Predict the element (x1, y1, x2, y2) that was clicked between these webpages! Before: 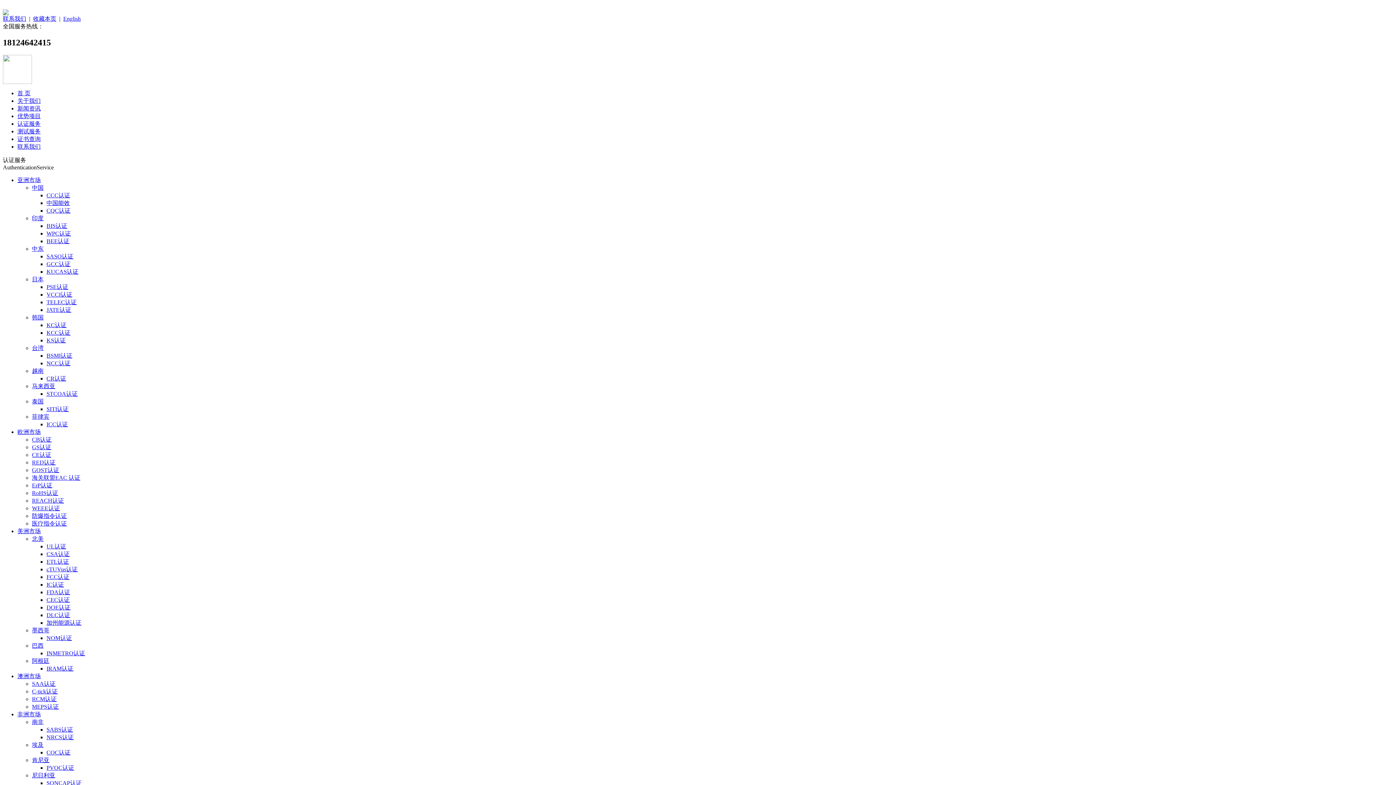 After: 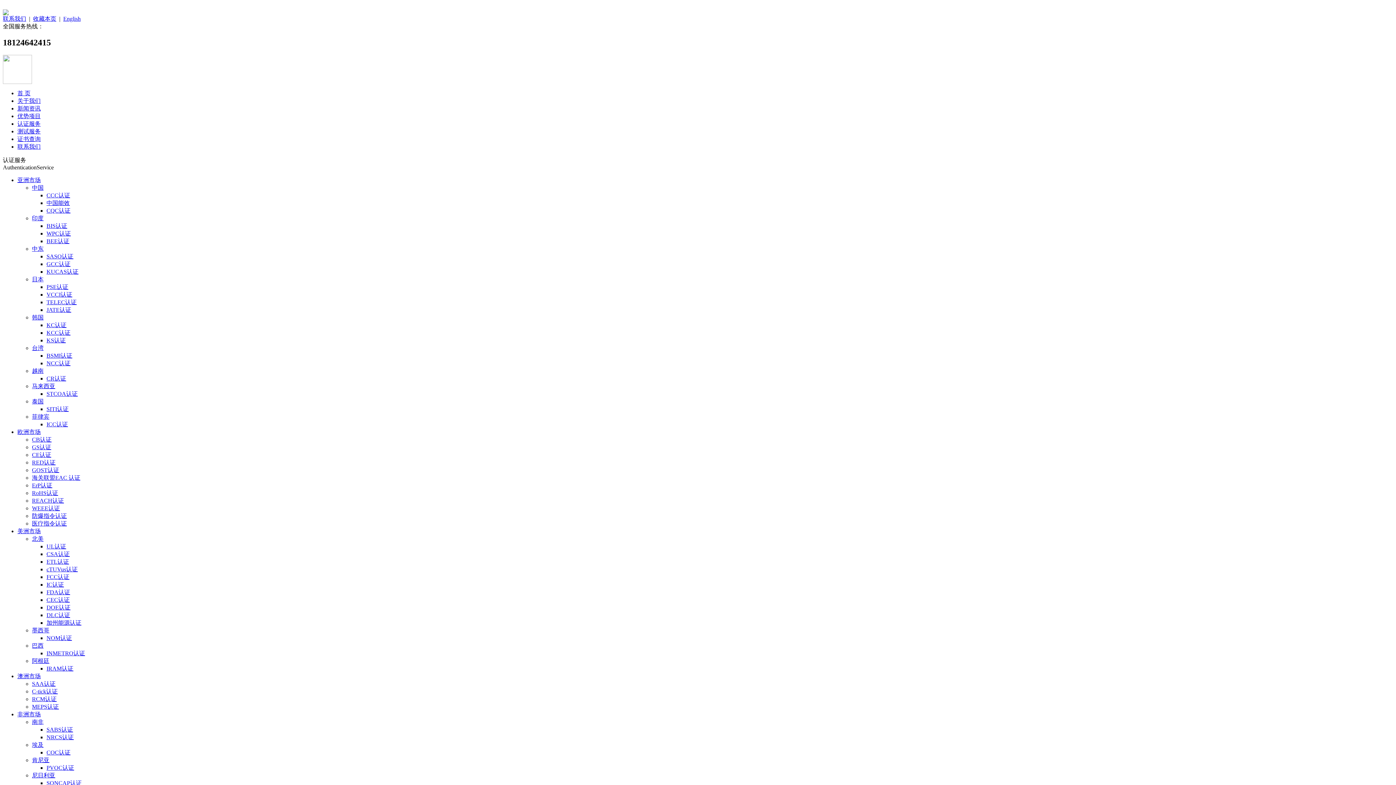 Action: bbox: (46, 780, 81, 786) label: SONCAP认证